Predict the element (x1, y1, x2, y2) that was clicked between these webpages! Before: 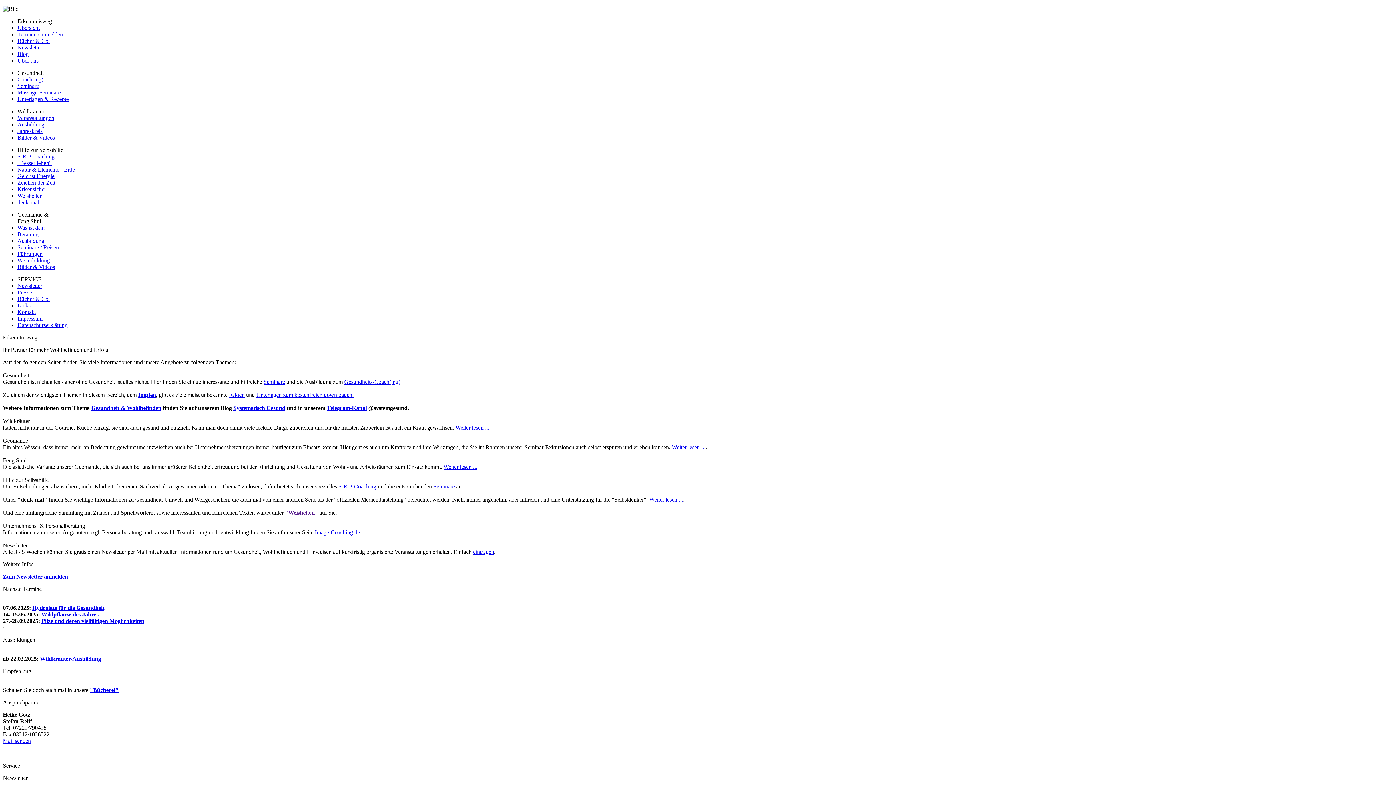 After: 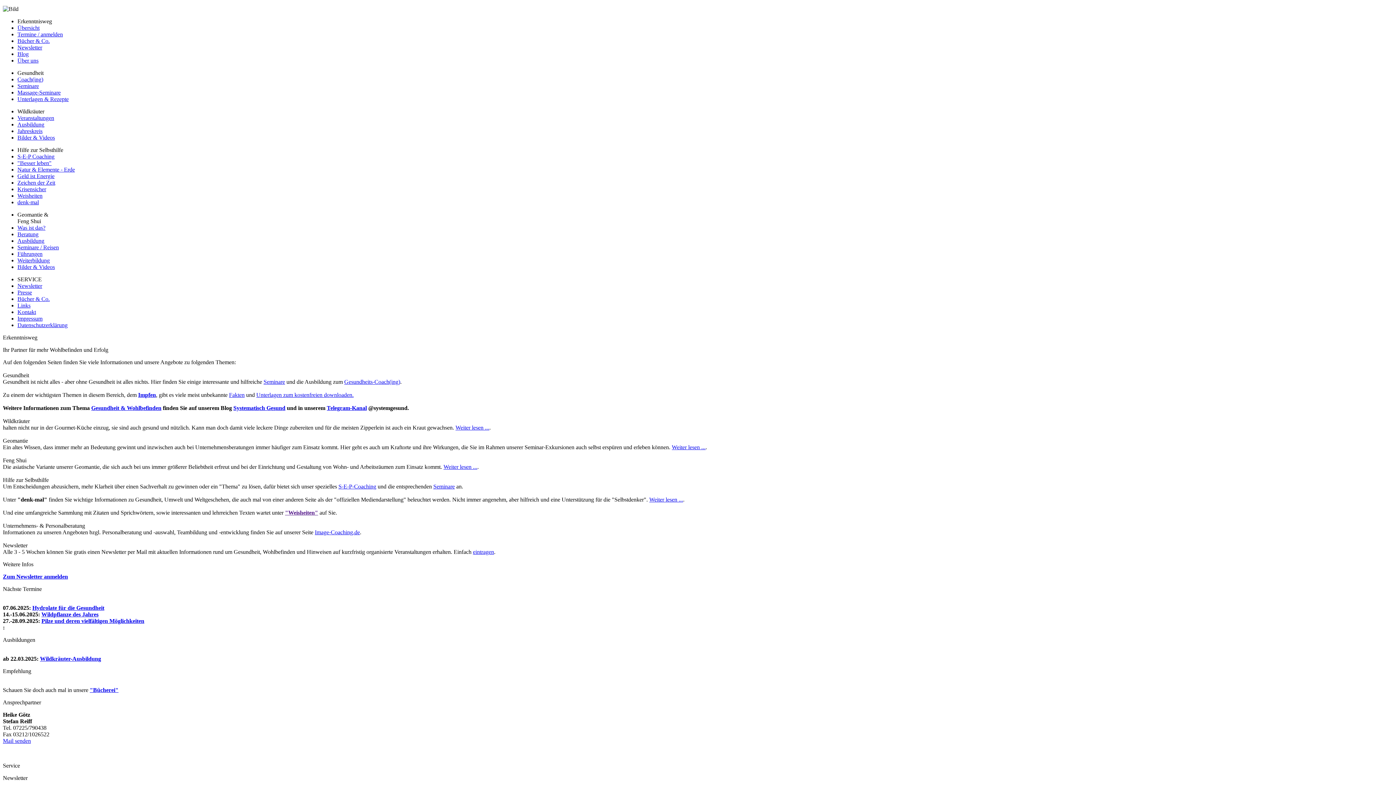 Action: label: Gesundheit & Wohlbefinden bbox: (91, 405, 161, 411)